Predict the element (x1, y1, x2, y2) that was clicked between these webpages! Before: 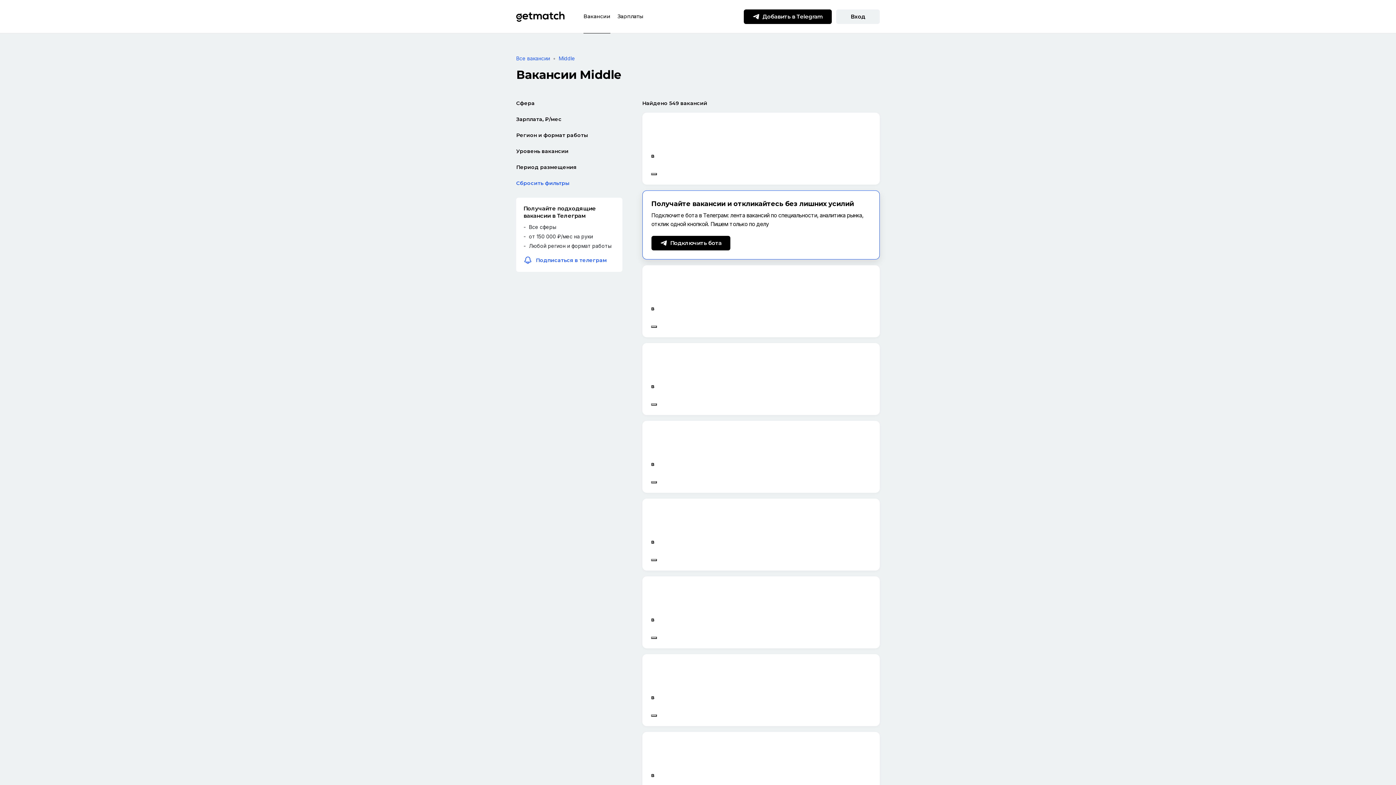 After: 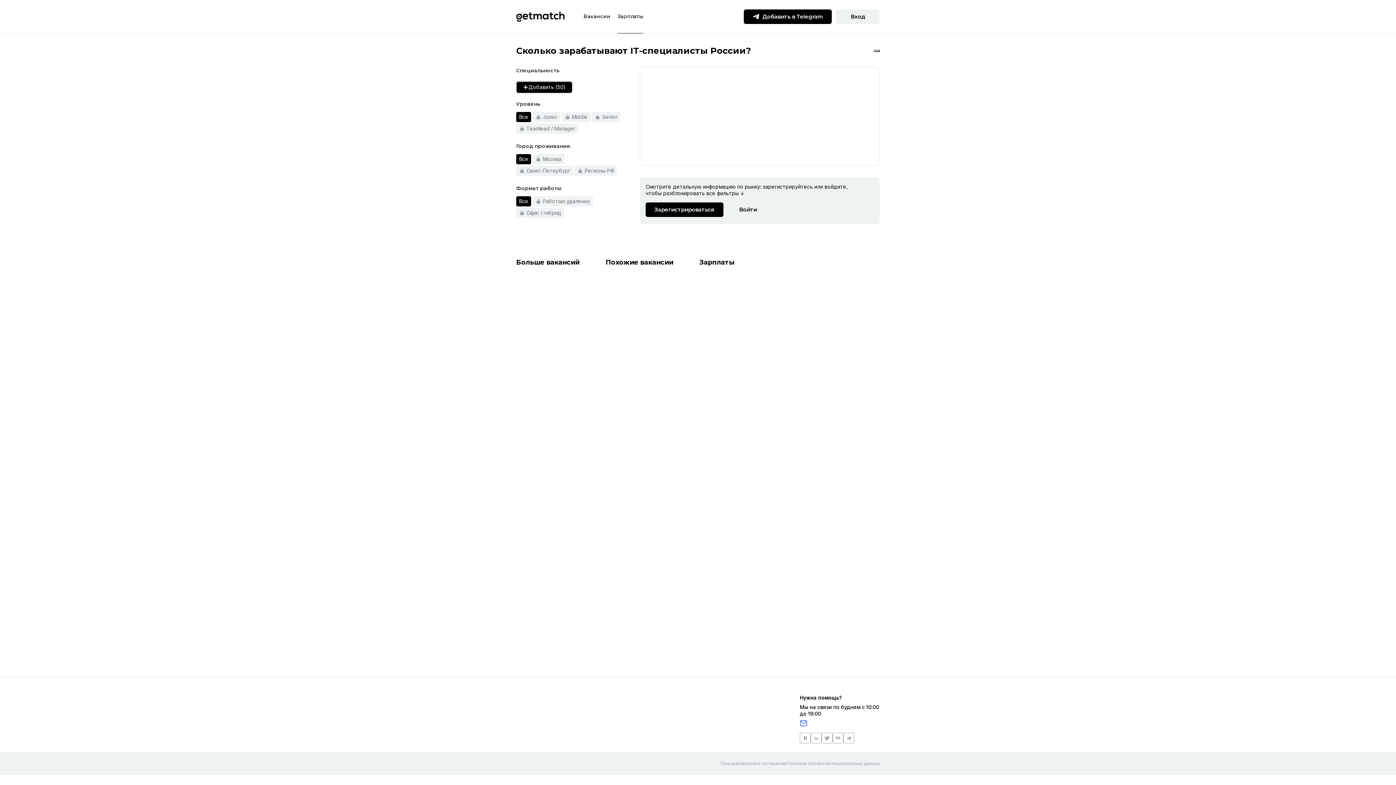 Action: label: Зарплаты bbox: (617, 12, 643, 20)